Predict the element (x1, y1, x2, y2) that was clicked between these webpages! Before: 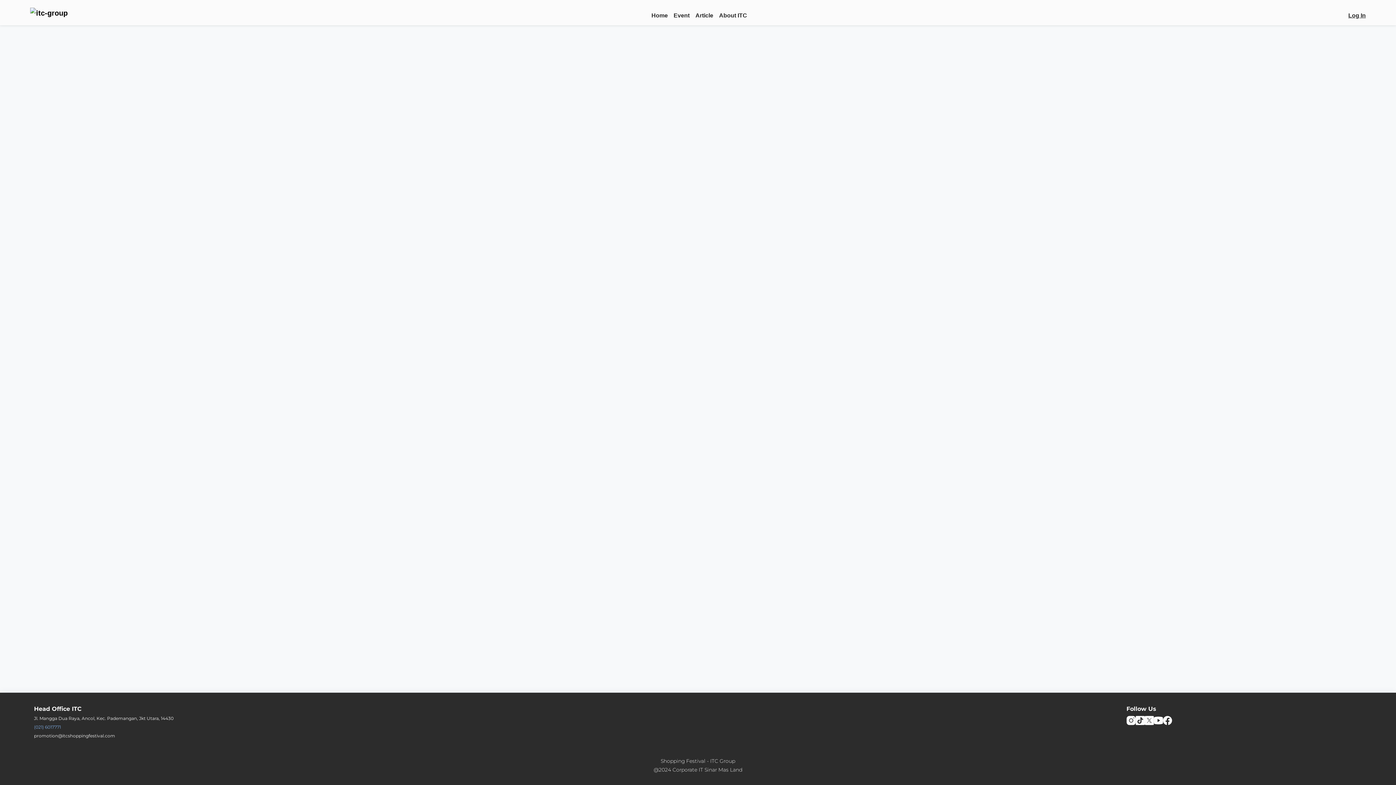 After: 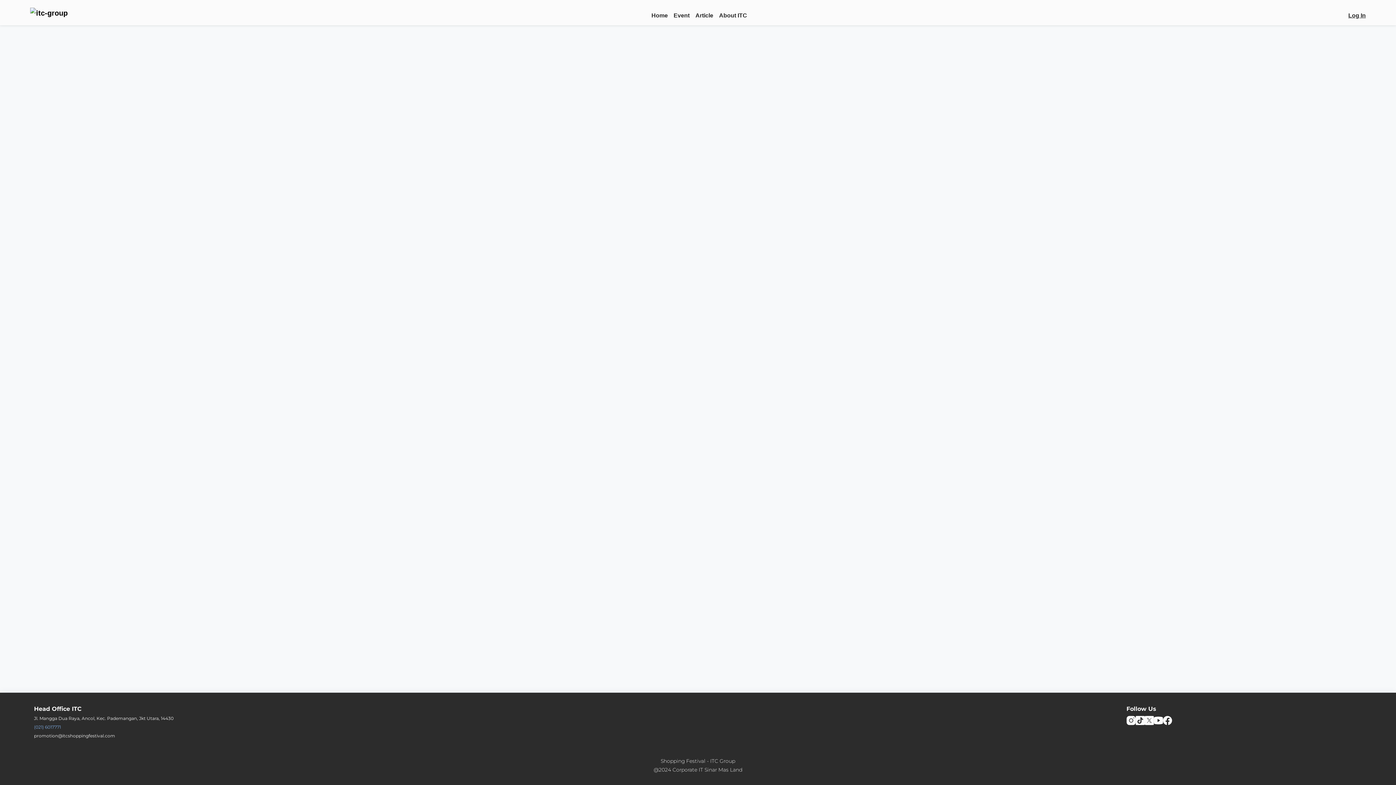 Action: bbox: (30, 5, 67, 20)